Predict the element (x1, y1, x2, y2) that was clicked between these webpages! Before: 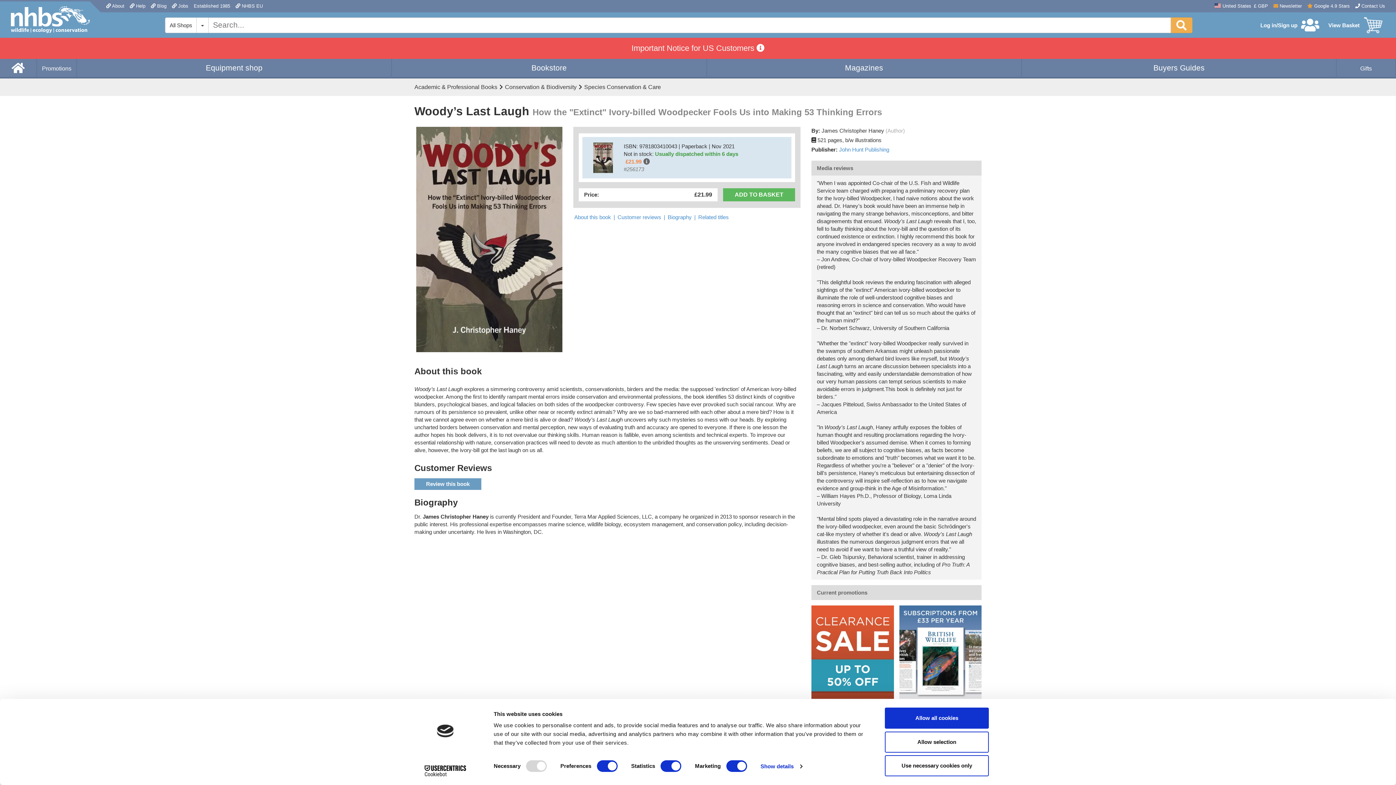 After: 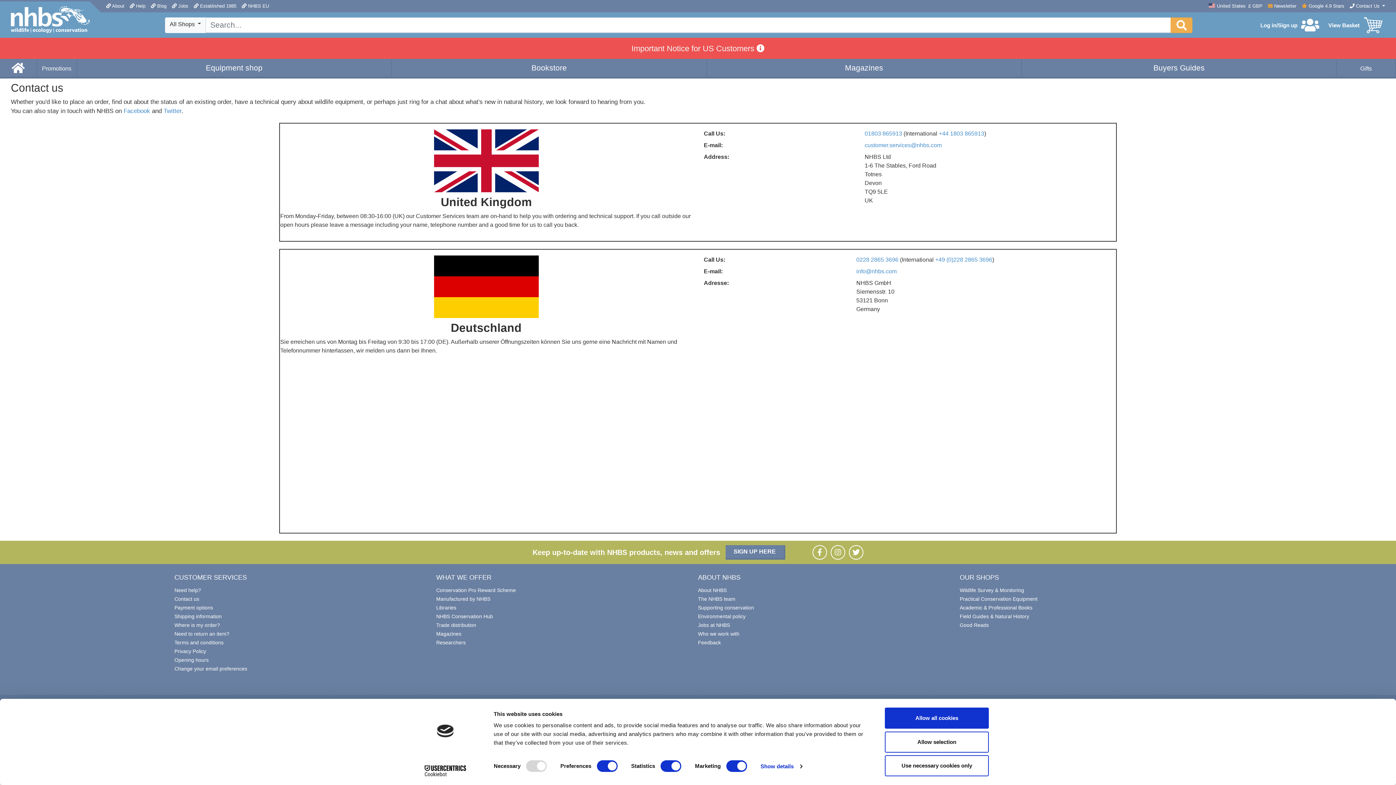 Action: label:  Contact Us bbox: (1355, 3, 1385, 8)